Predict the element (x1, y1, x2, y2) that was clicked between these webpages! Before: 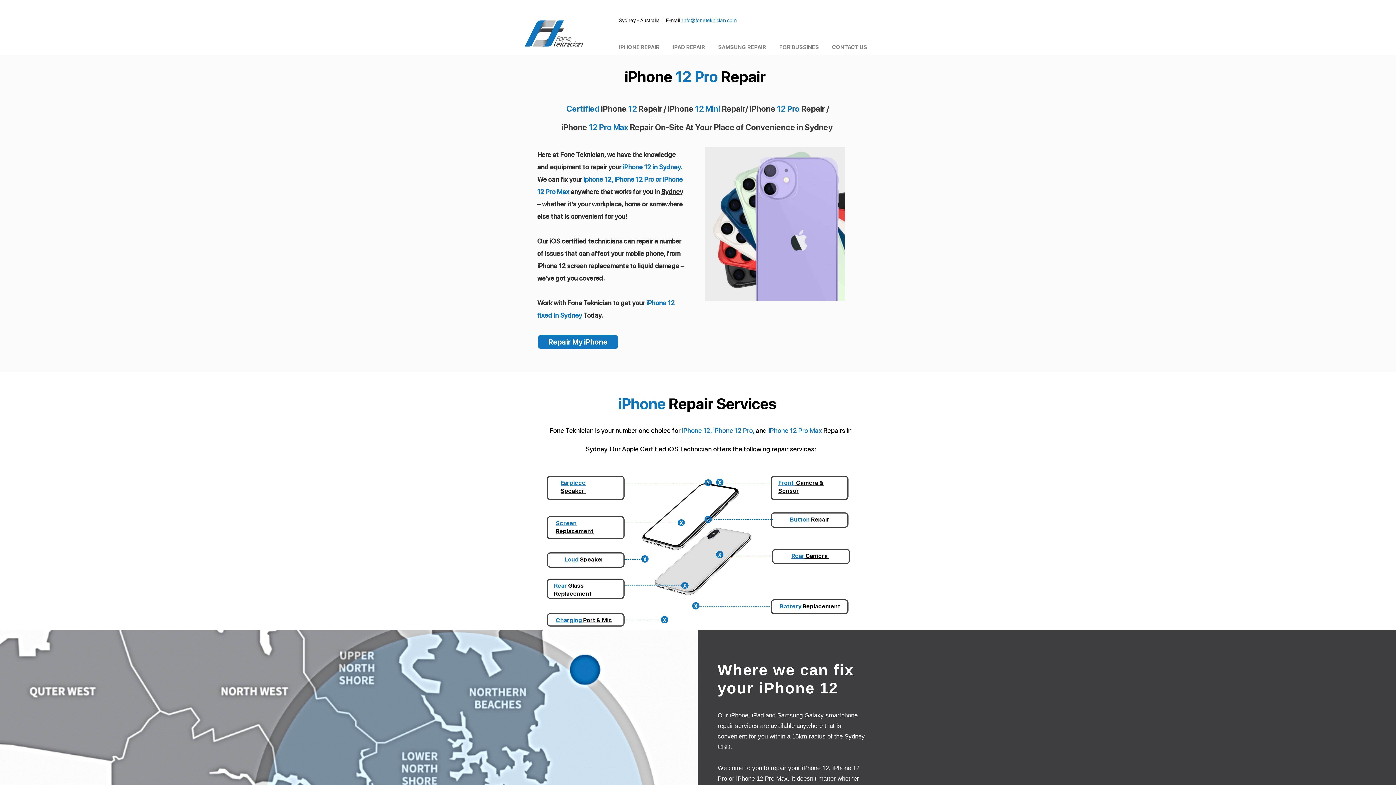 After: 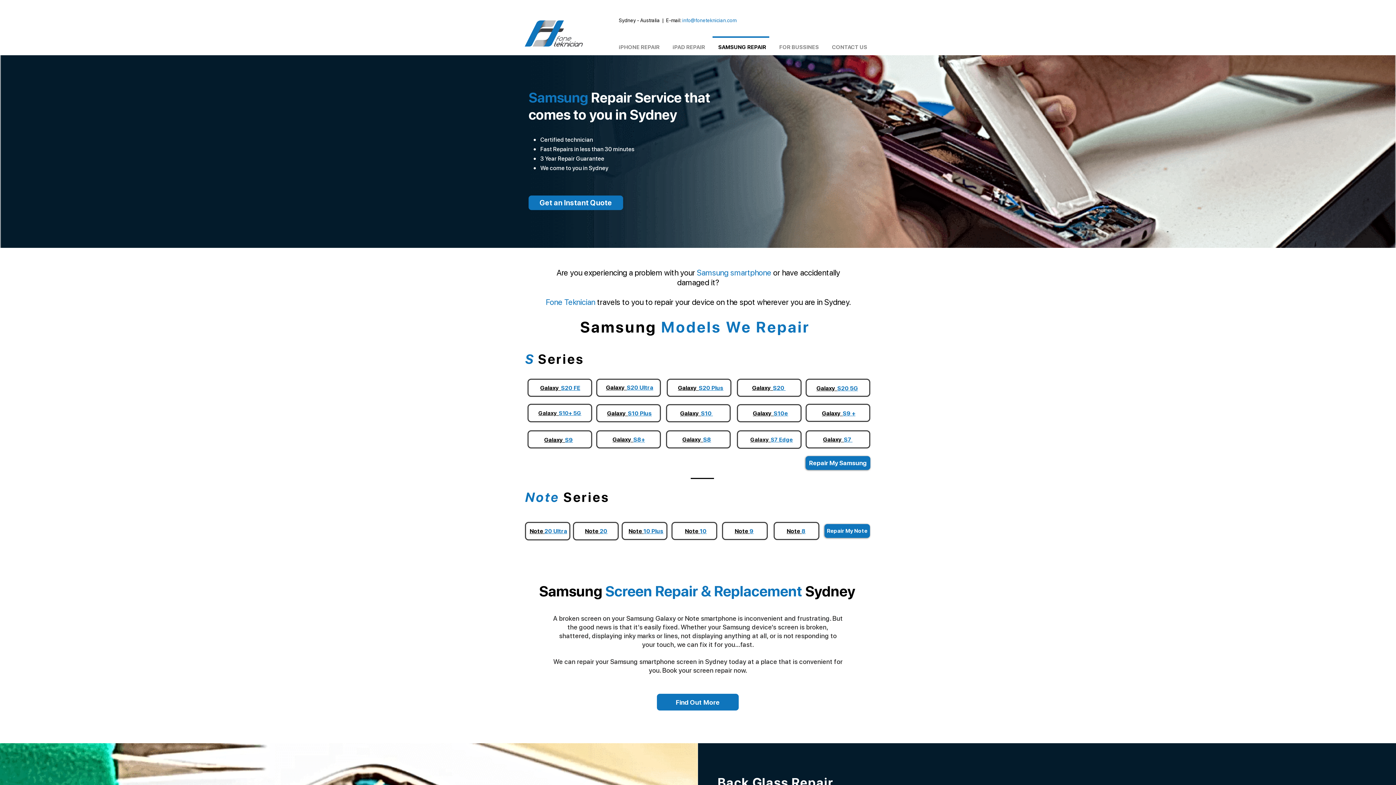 Action: label: SAMSUNG REPAIR bbox: (710, 36, 771, 52)